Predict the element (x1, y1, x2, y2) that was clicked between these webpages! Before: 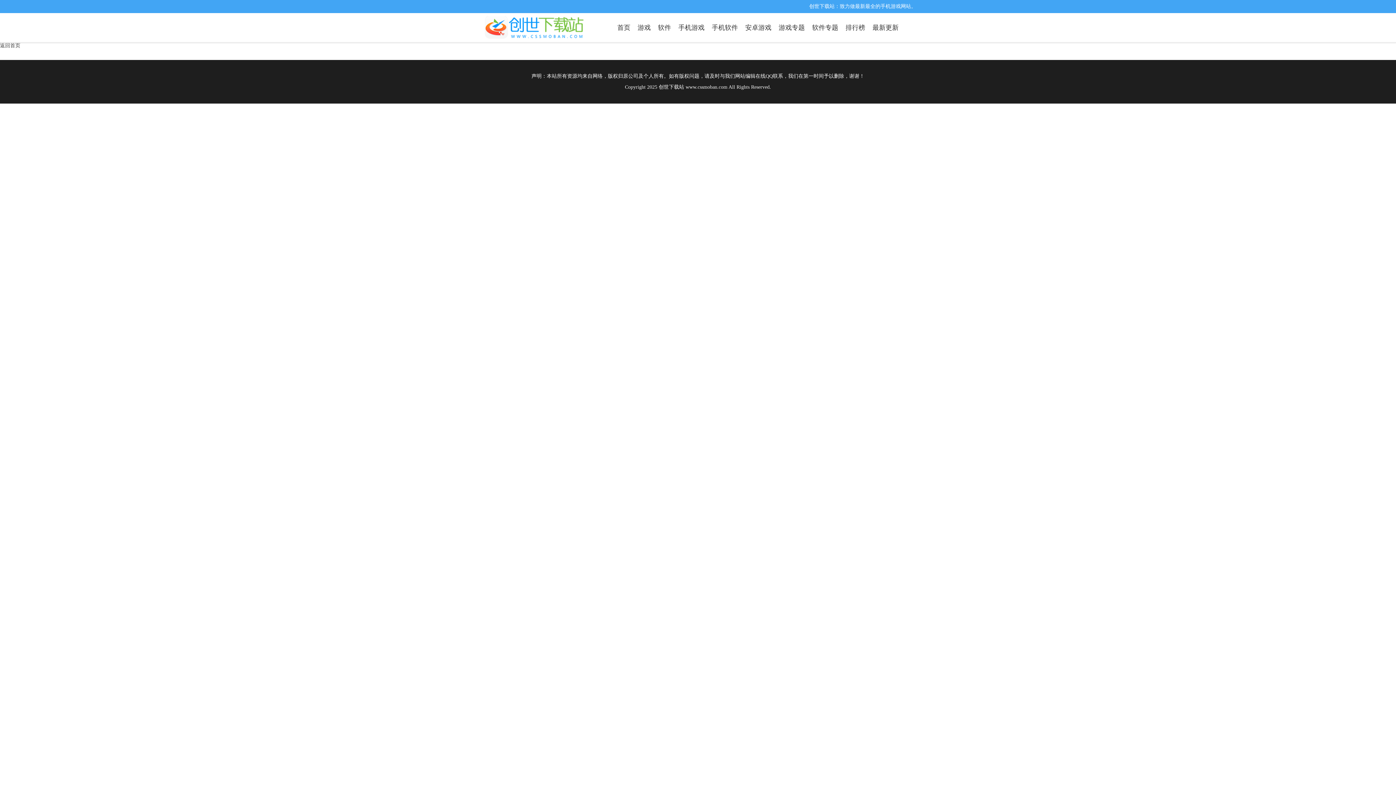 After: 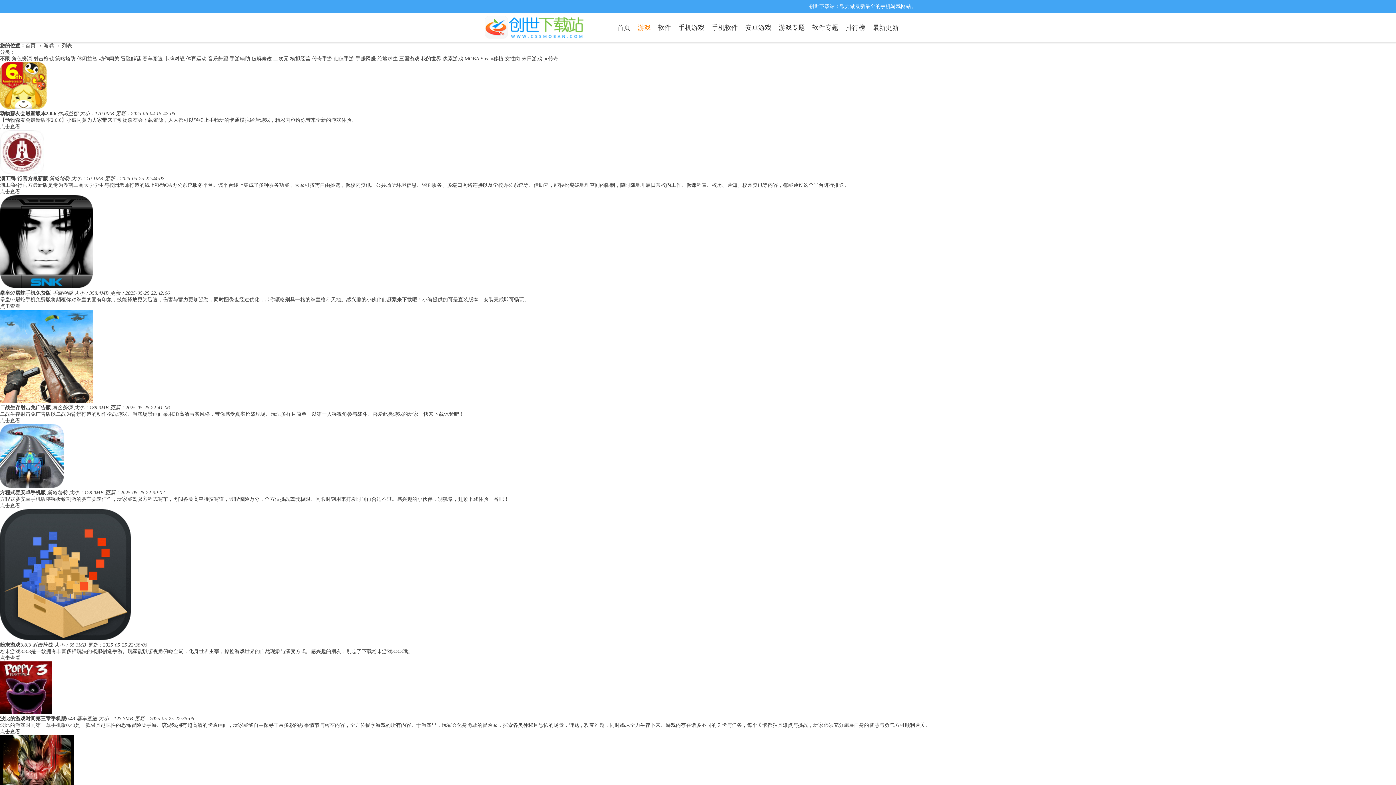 Action: label: 游戏 bbox: (637, 13, 650, 42)